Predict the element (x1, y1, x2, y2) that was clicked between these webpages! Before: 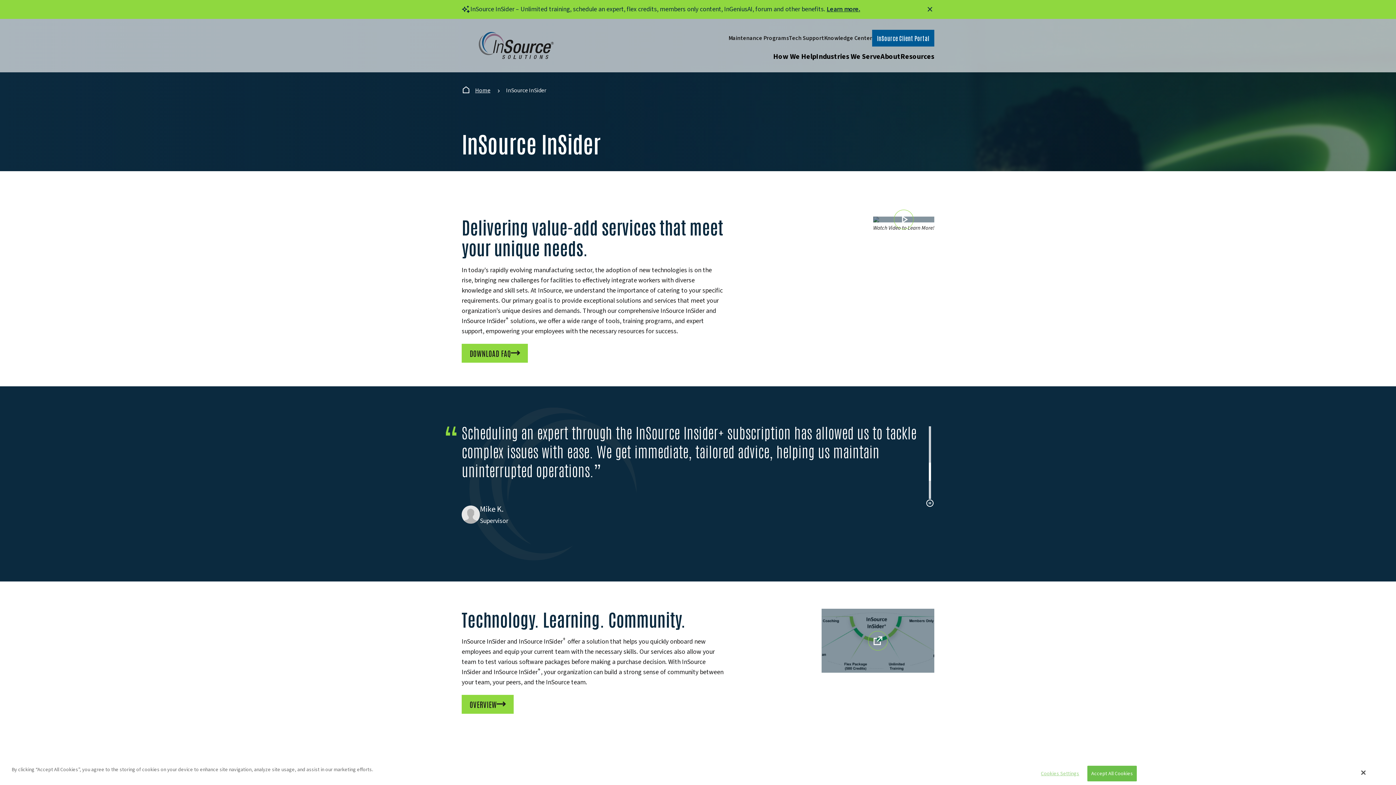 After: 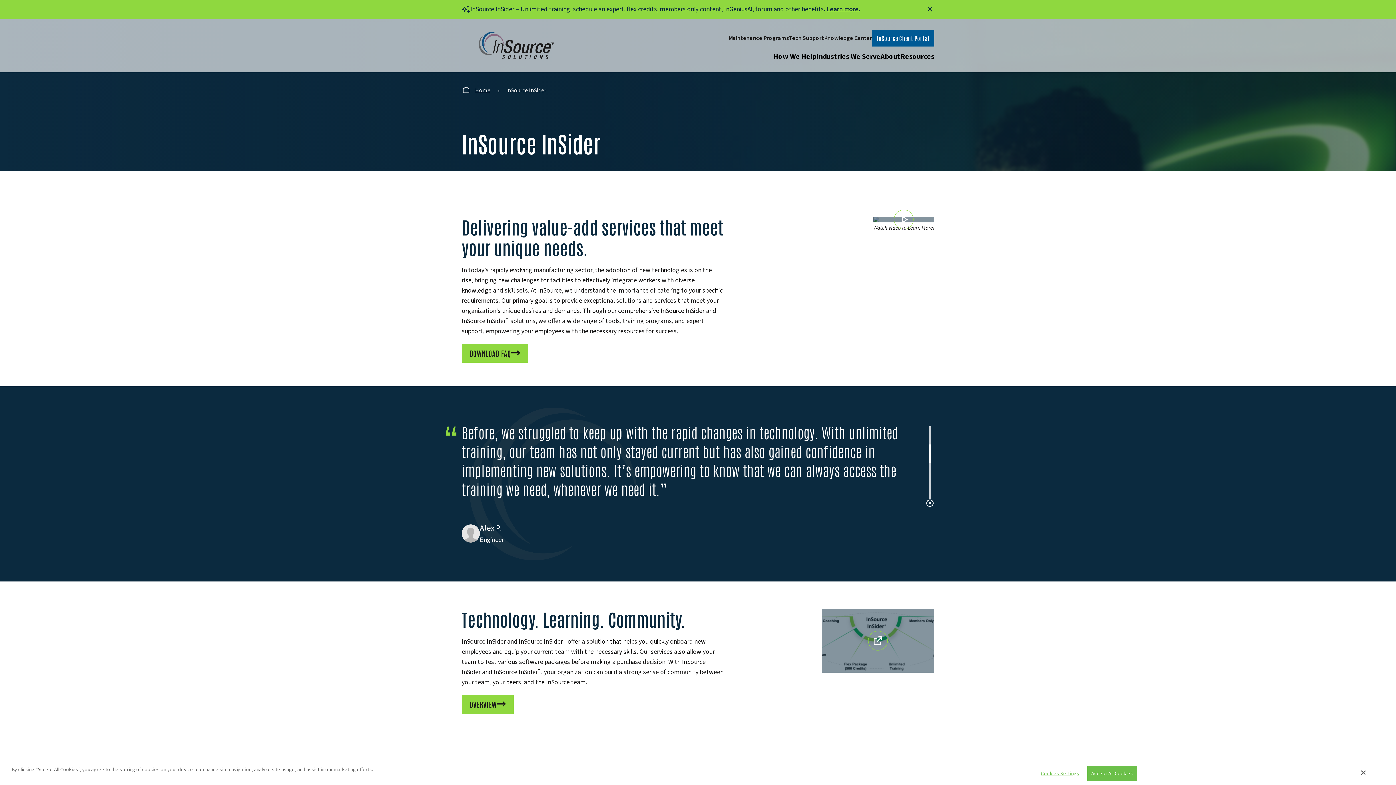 Action: bbox: (929, 462, 931, 481) label: Go to slide 3